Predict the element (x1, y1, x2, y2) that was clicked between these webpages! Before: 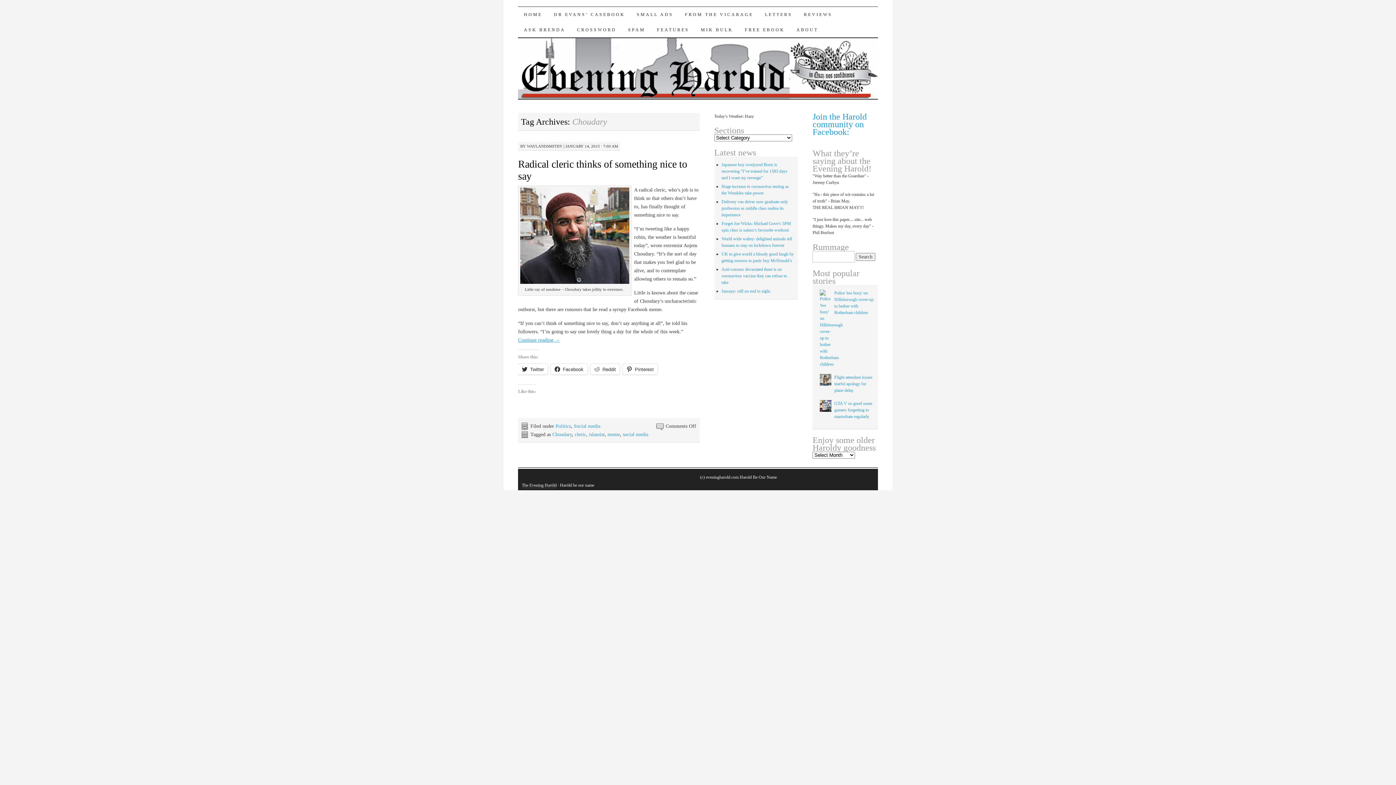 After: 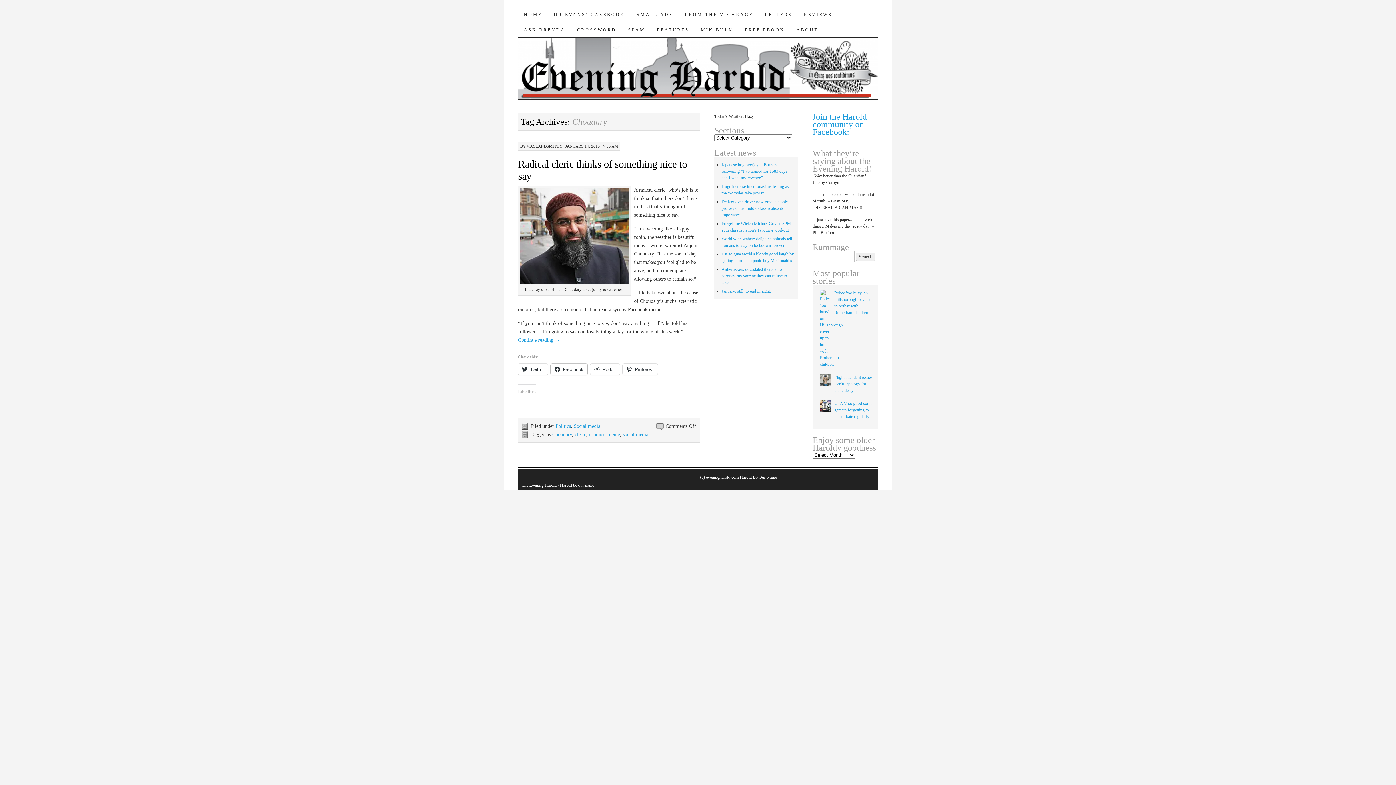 Action: bbox: (551, 363, 587, 374) label: Facebook